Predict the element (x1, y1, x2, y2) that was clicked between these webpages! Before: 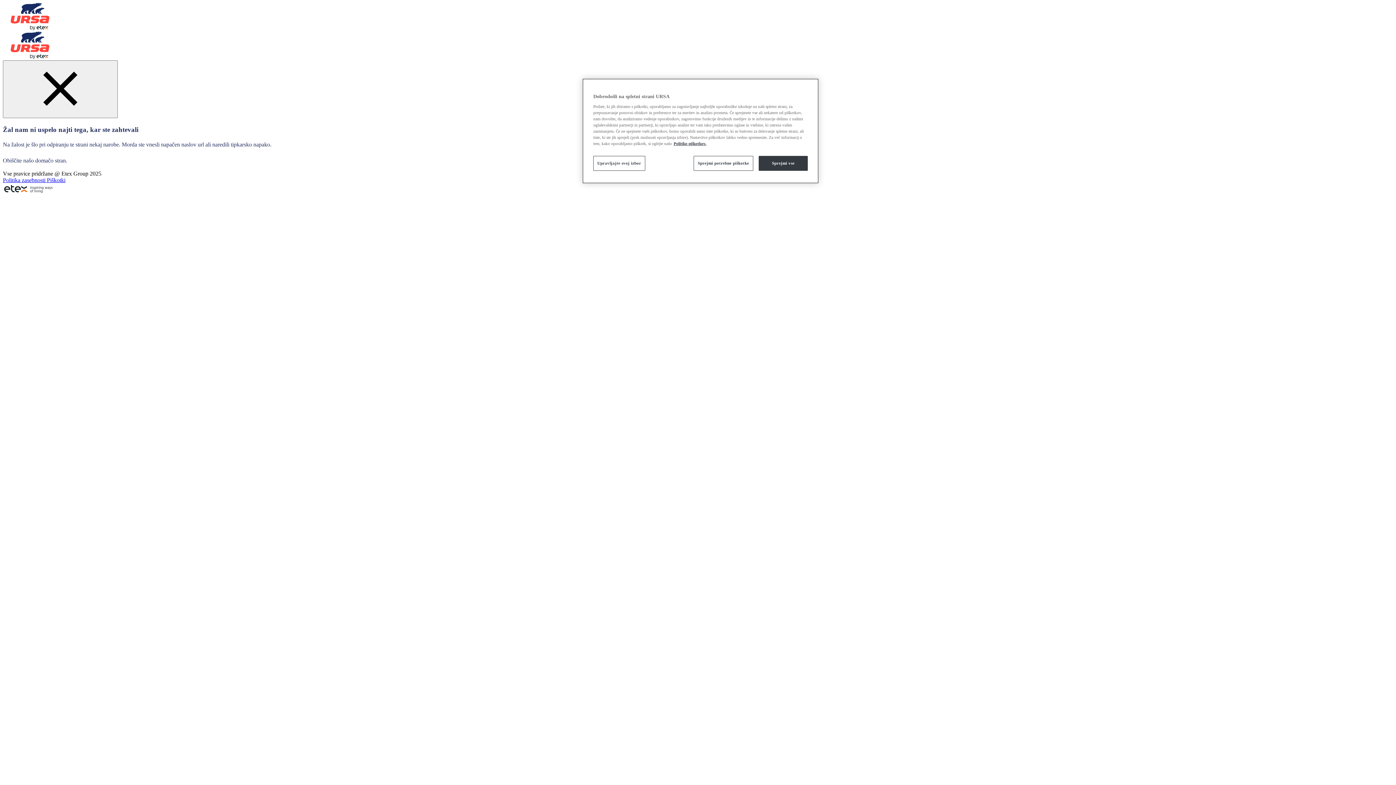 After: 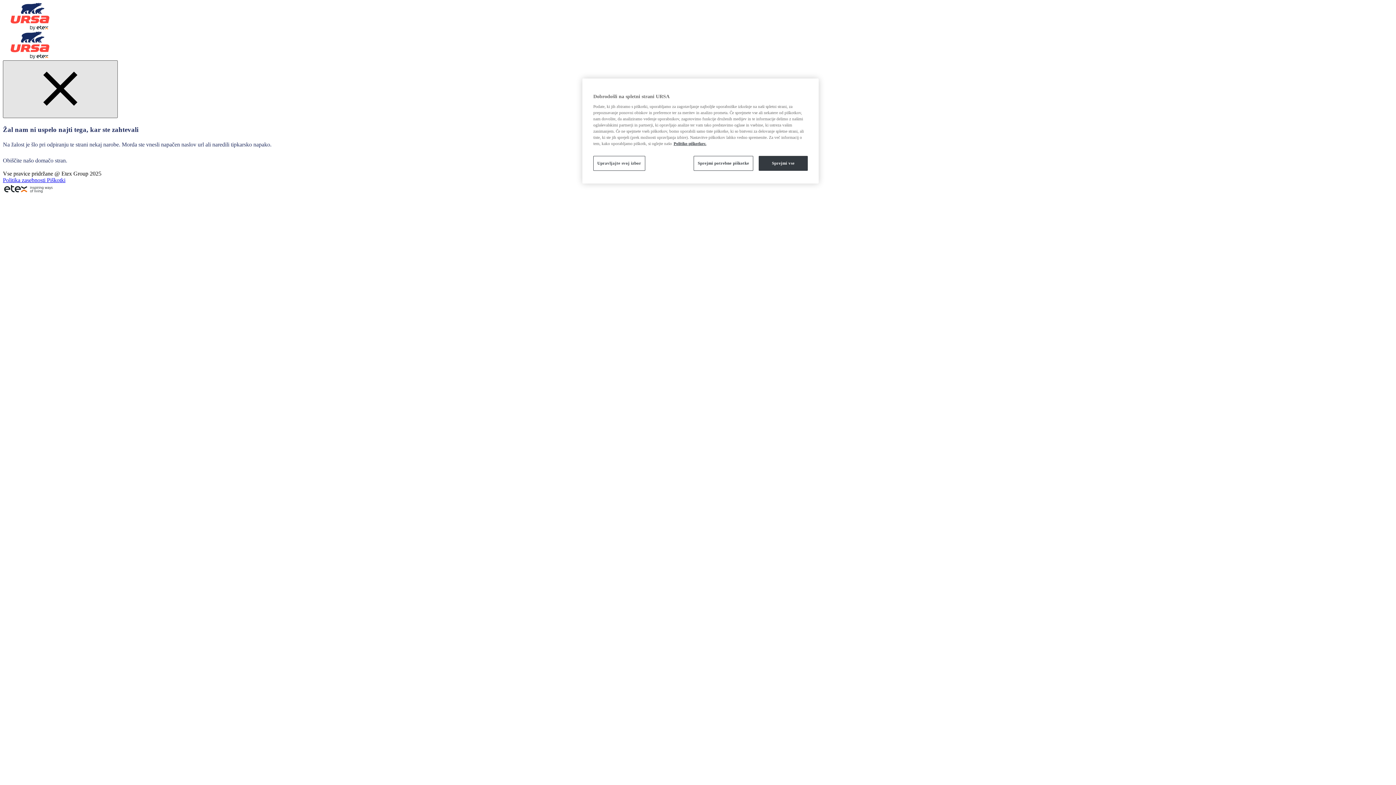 Action: label: Close main navigation bbox: (2, 60, 117, 118)